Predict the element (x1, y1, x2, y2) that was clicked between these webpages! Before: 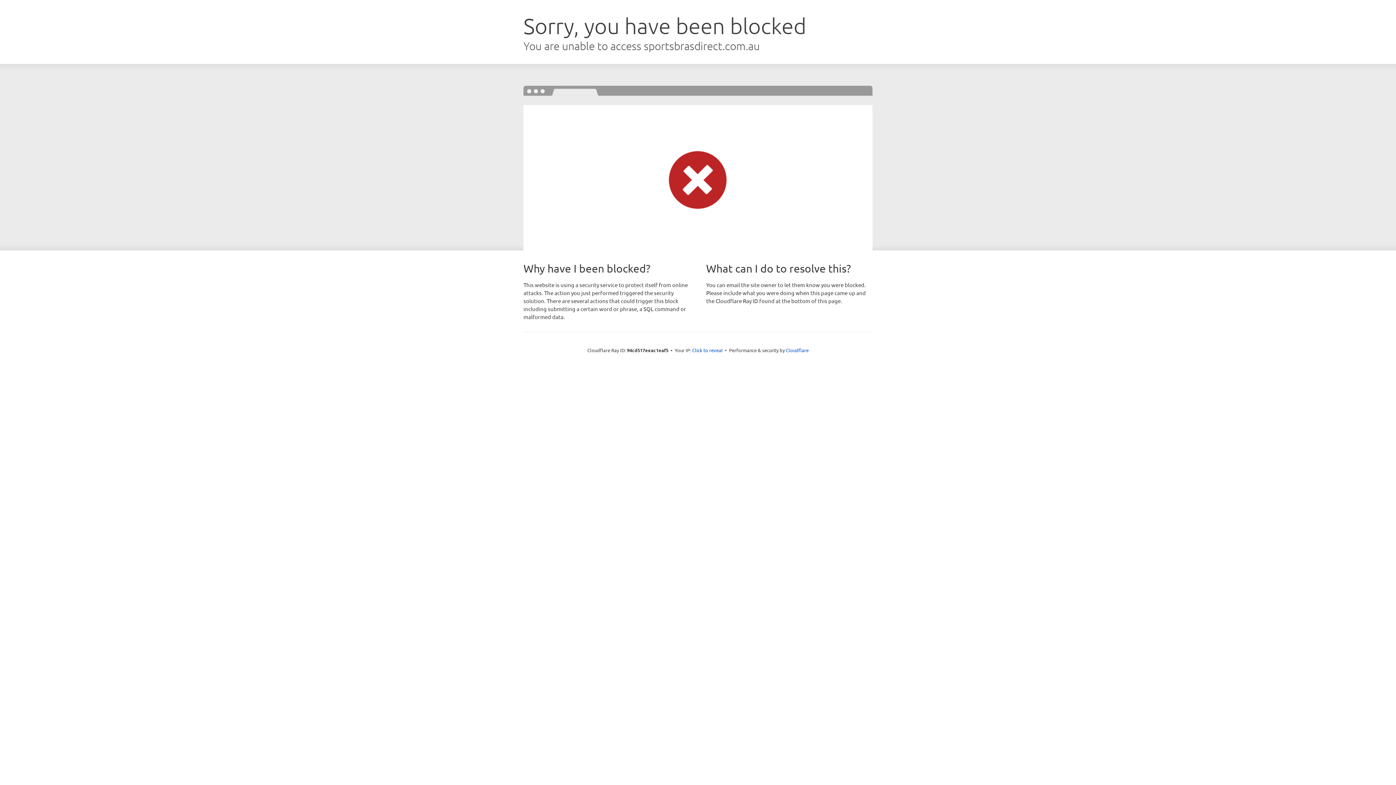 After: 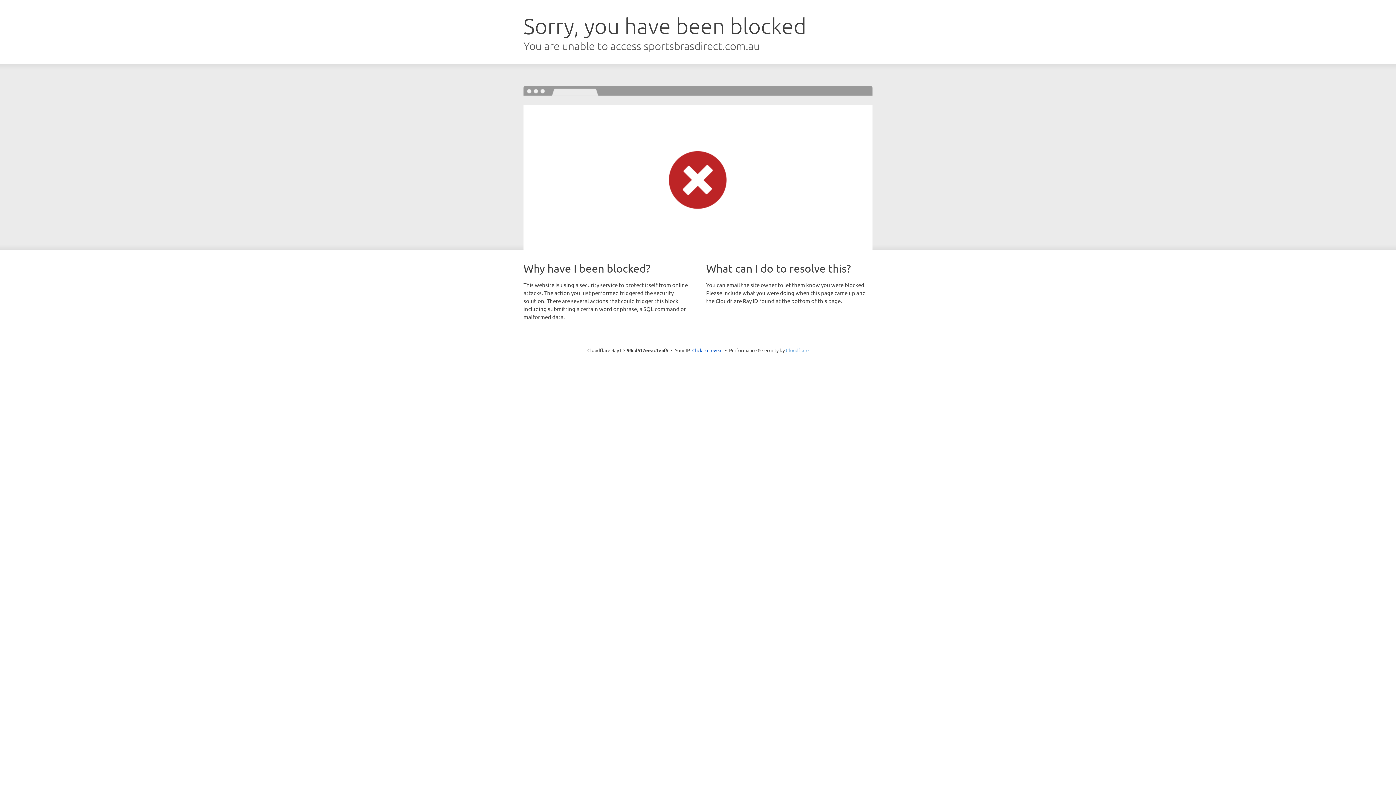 Action: label: Cloudflare bbox: (786, 347, 808, 353)